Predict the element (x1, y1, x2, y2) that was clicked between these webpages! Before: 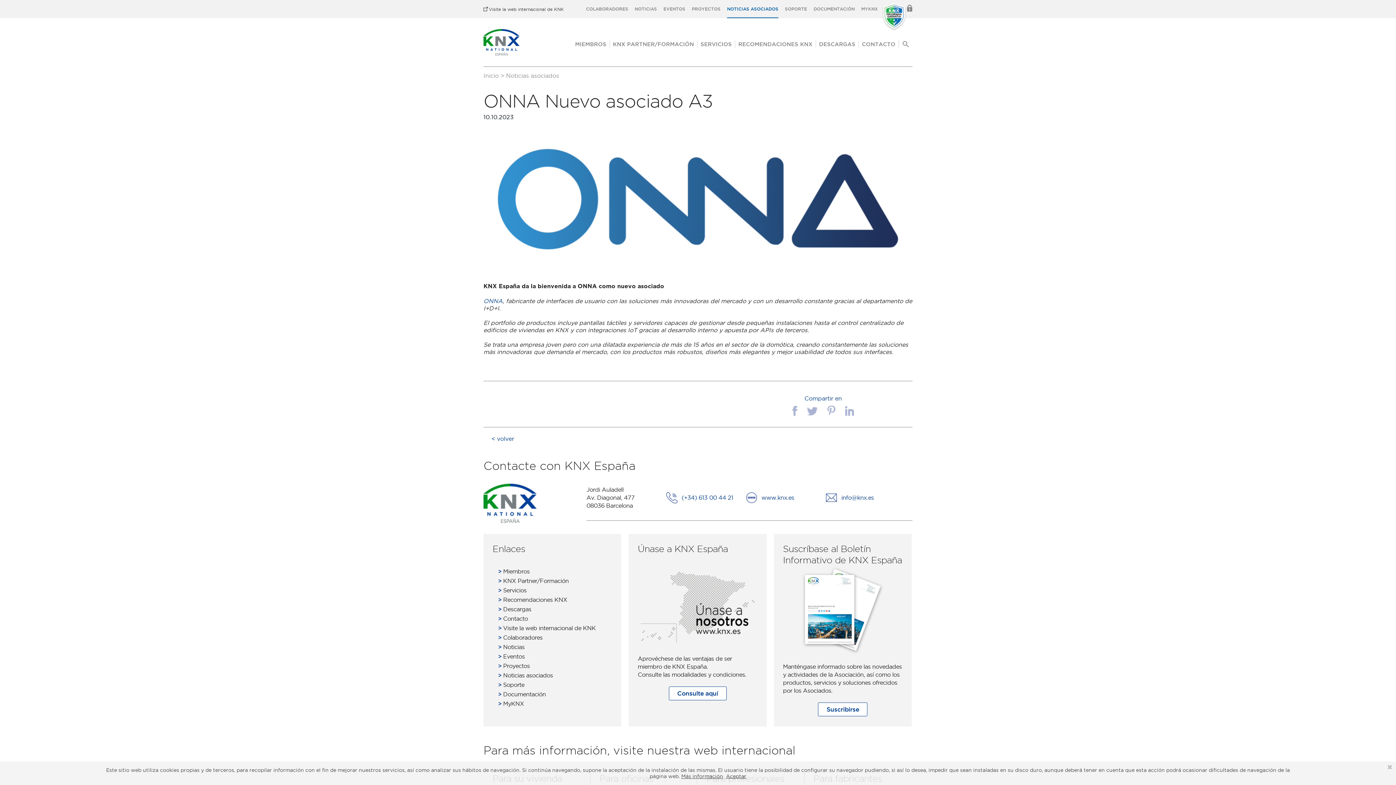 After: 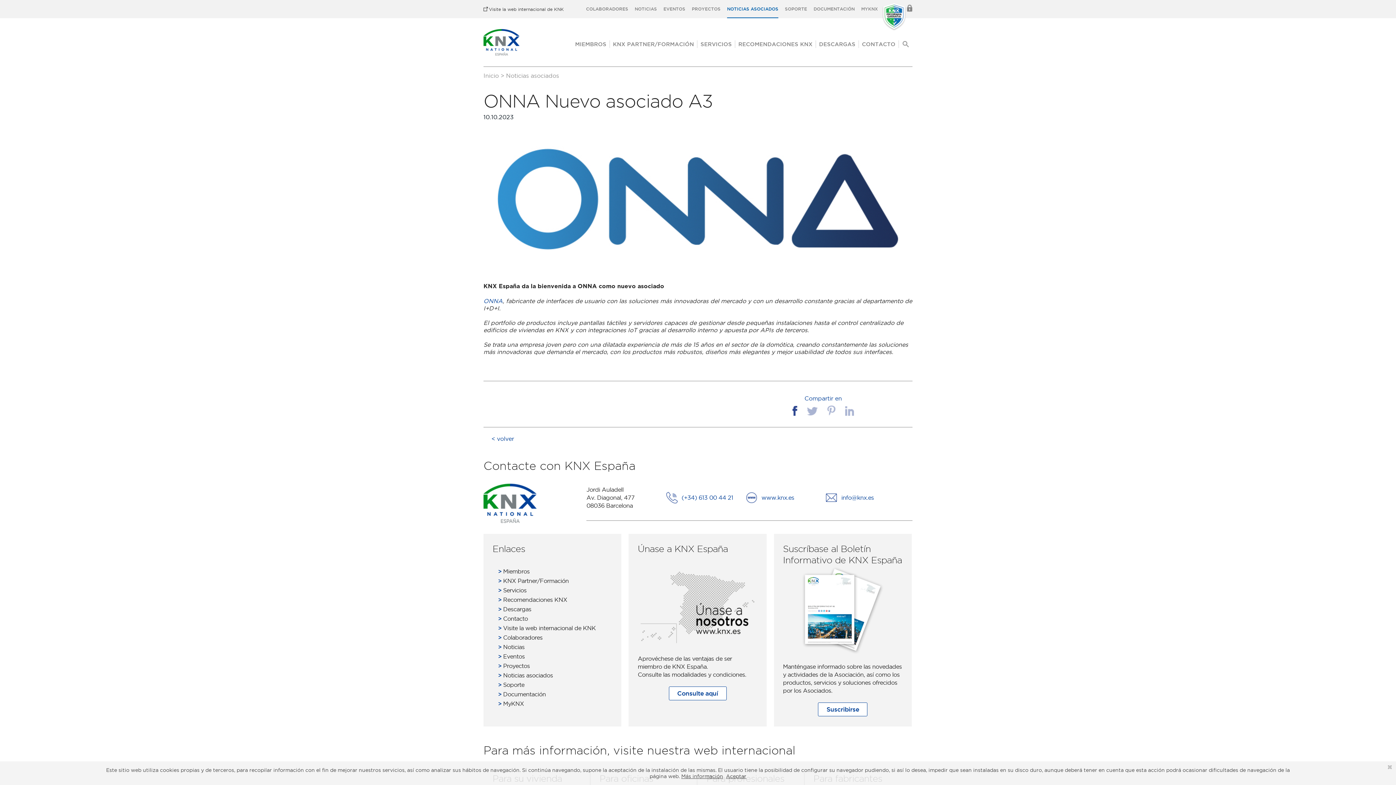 Action: bbox: (792, 406, 797, 416)